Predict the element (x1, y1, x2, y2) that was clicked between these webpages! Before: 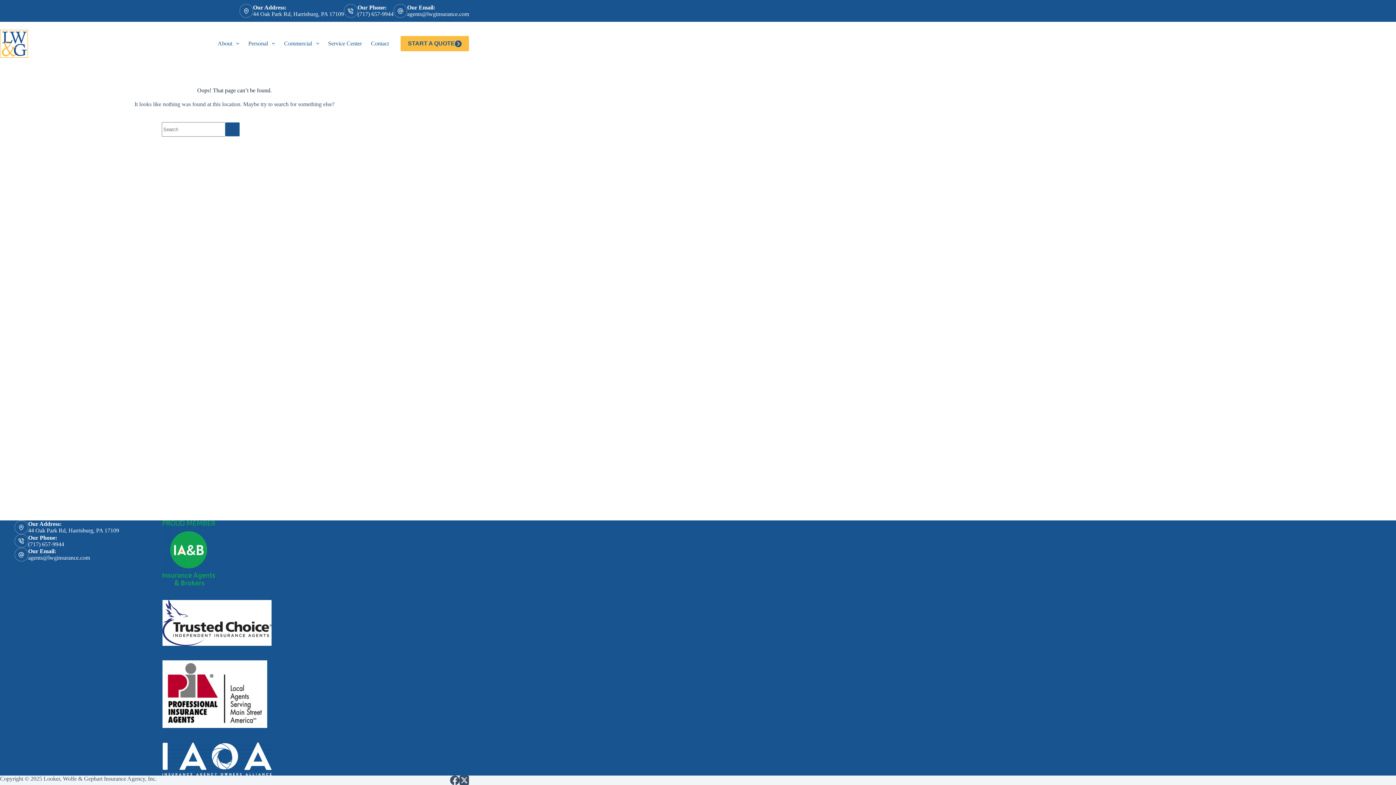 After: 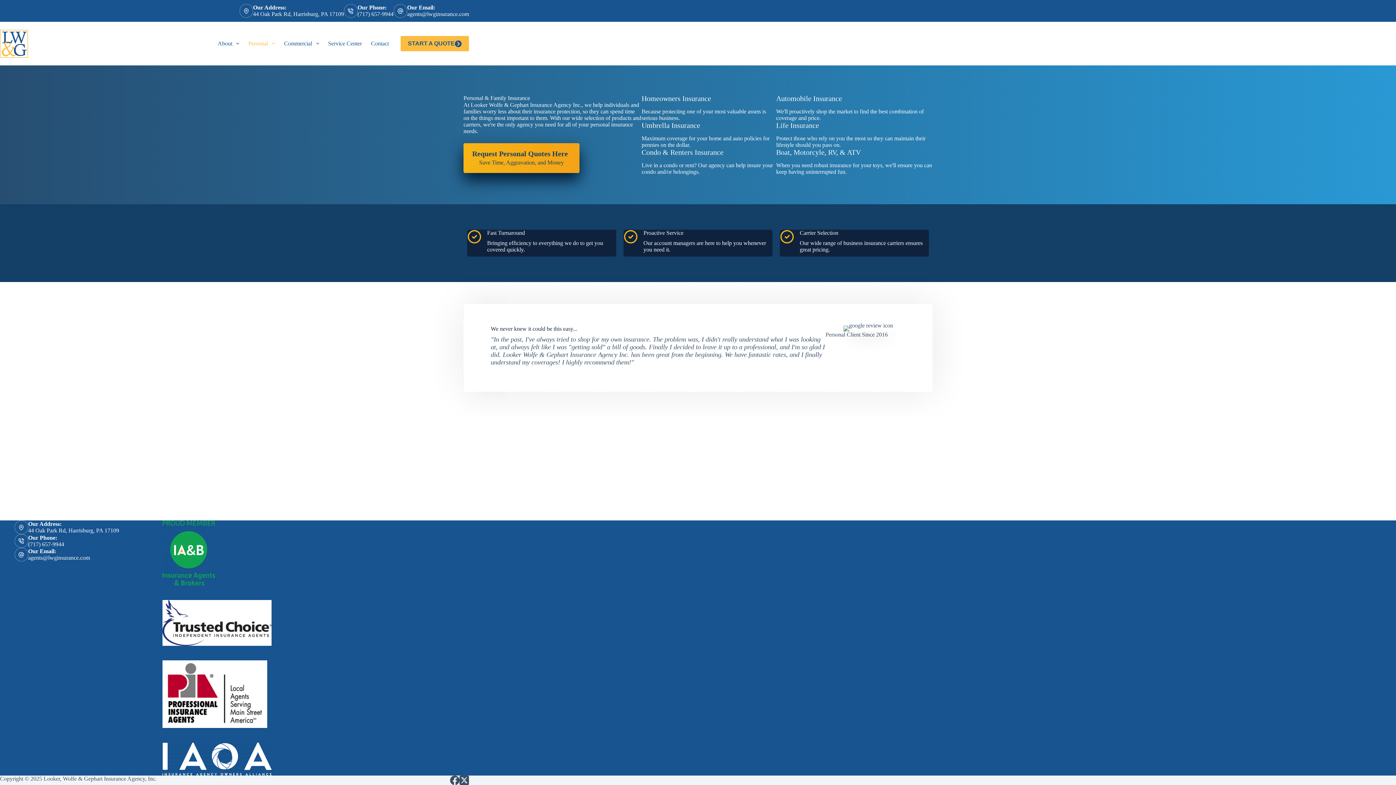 Action: label: Personal bbox: (243, 21, 279, 65)